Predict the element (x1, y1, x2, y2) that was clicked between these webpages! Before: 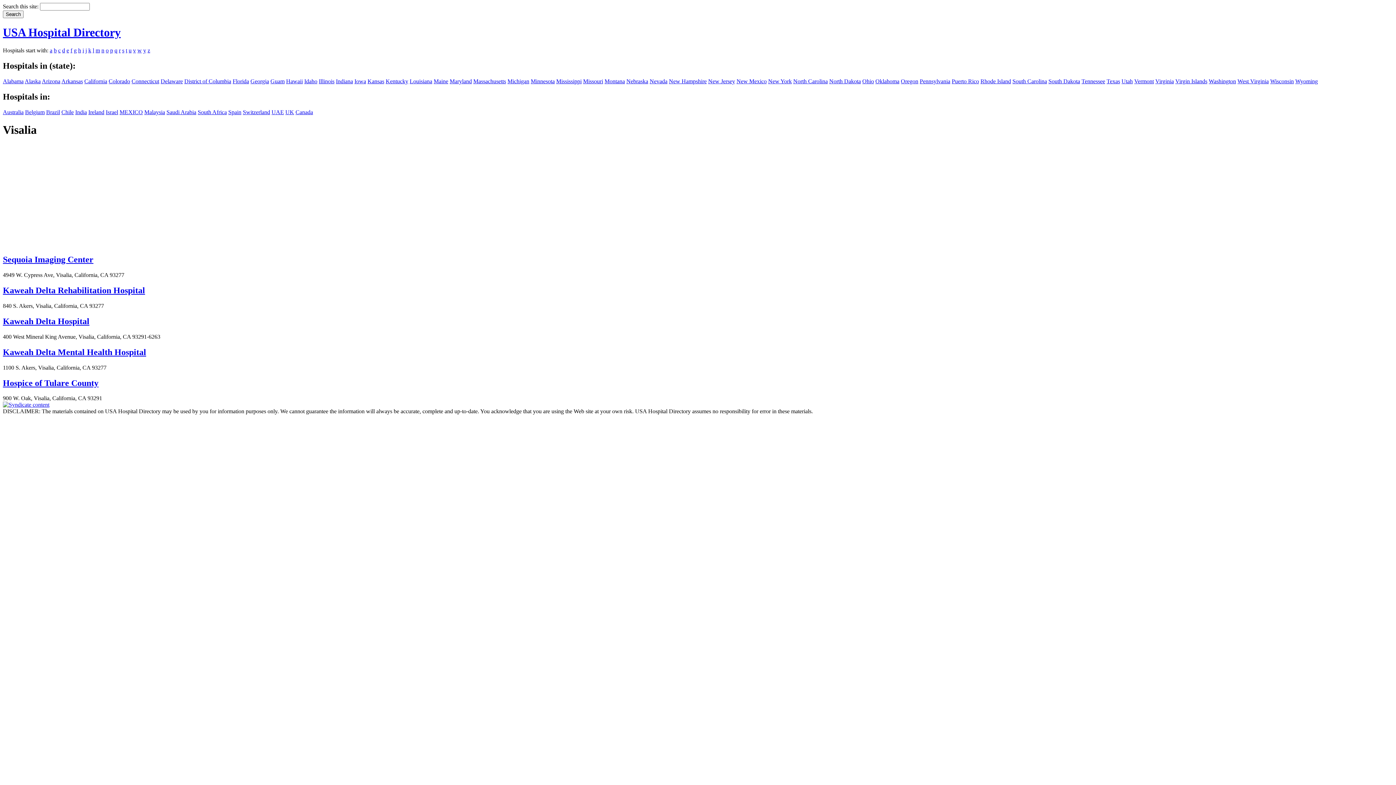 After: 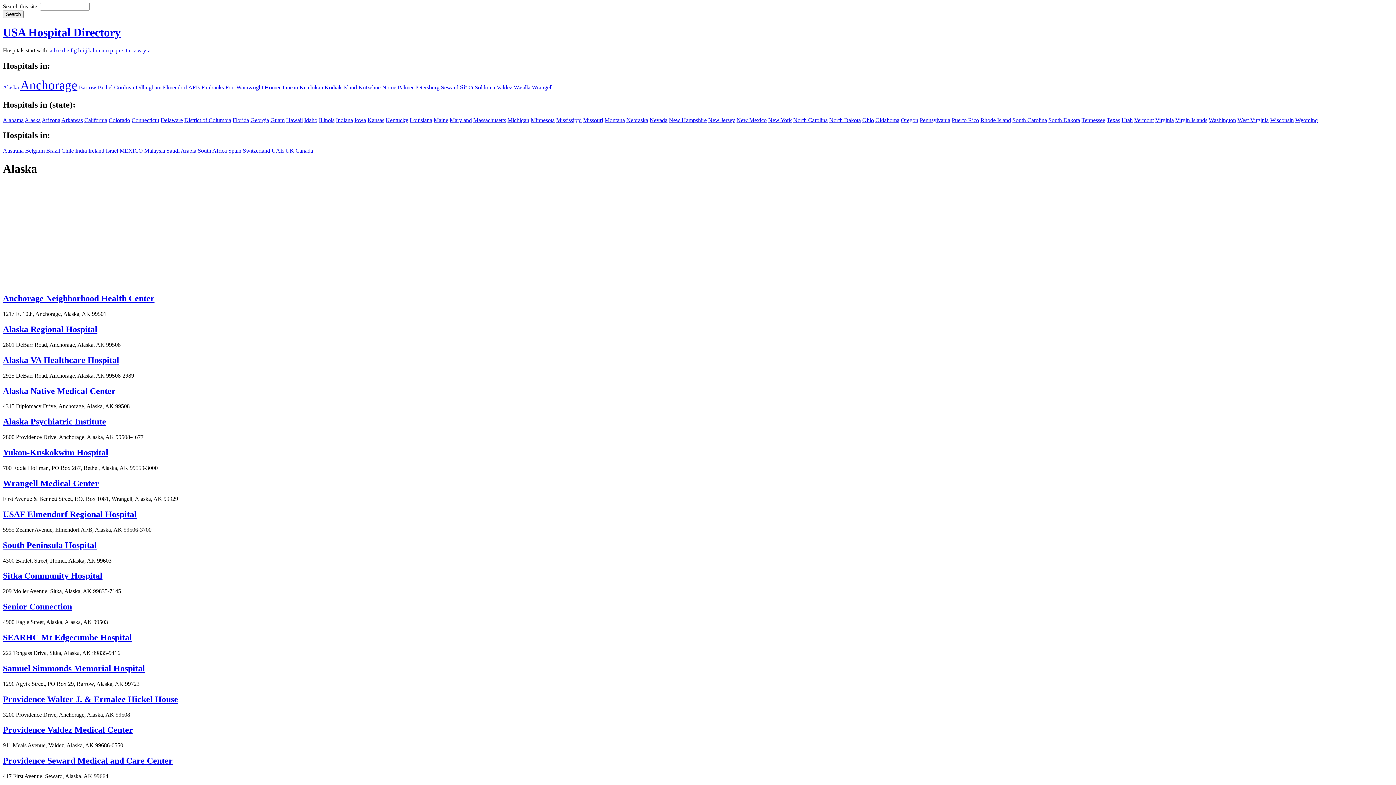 Action: label: Alaska bbox: (24, 78, 40, 84)